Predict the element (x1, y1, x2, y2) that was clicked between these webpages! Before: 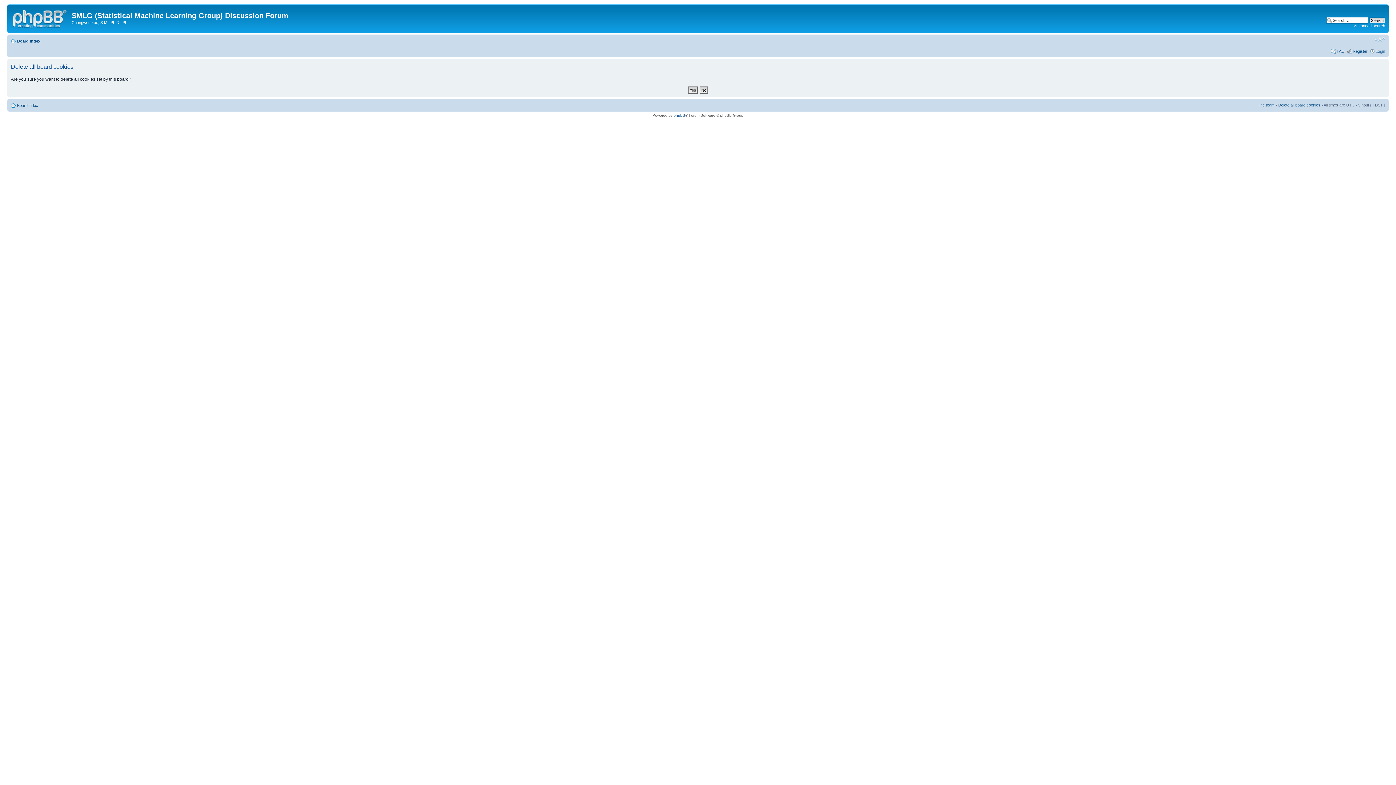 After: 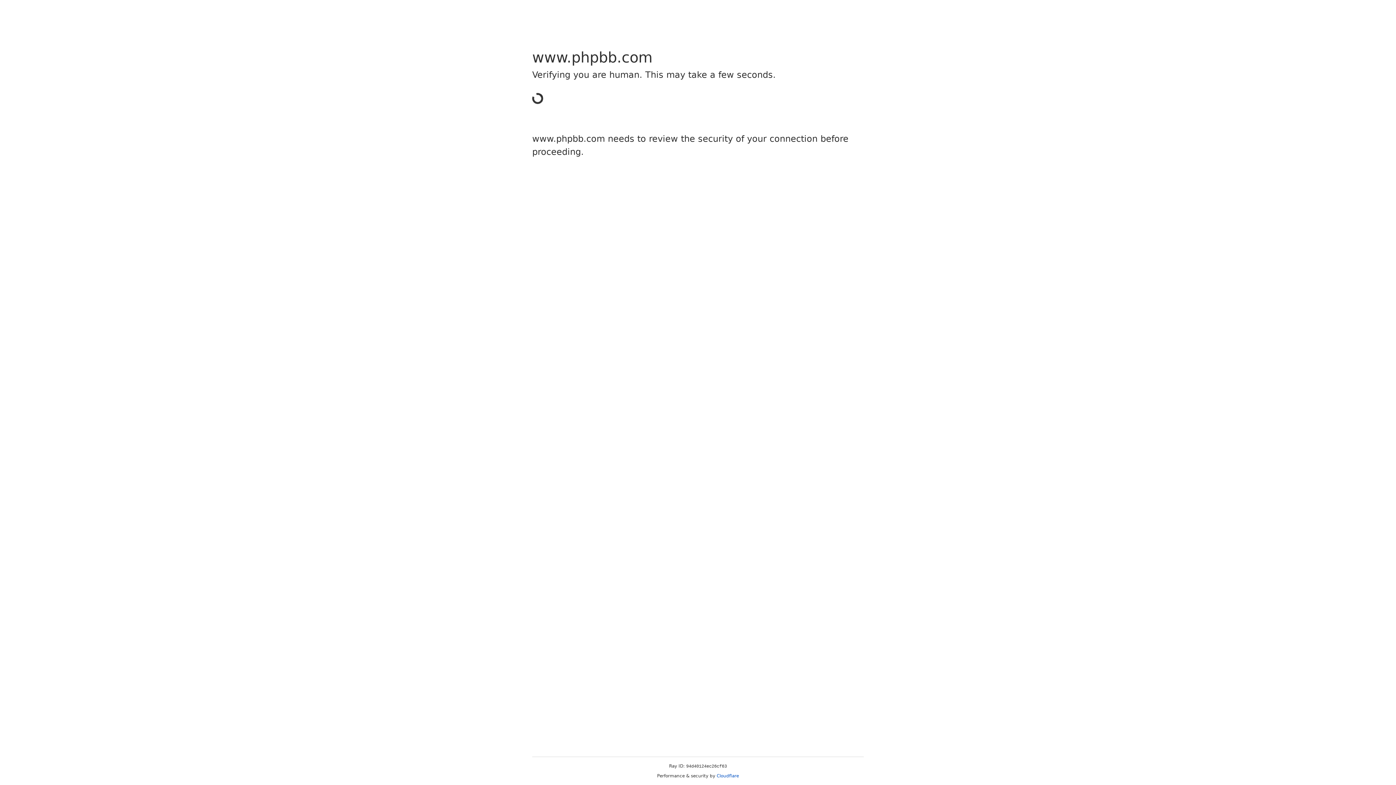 Action: bbox: (673, 113, 685, 117) label: phpBB